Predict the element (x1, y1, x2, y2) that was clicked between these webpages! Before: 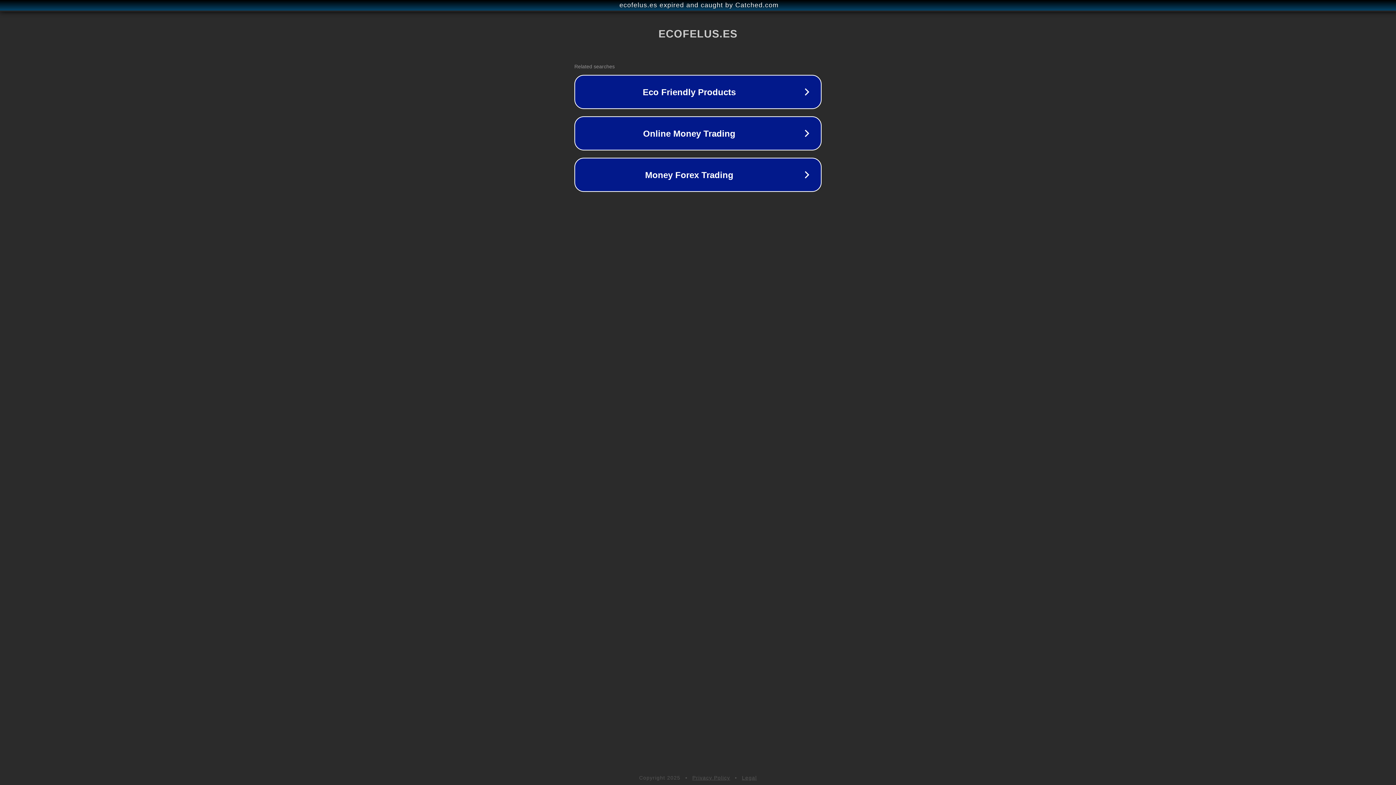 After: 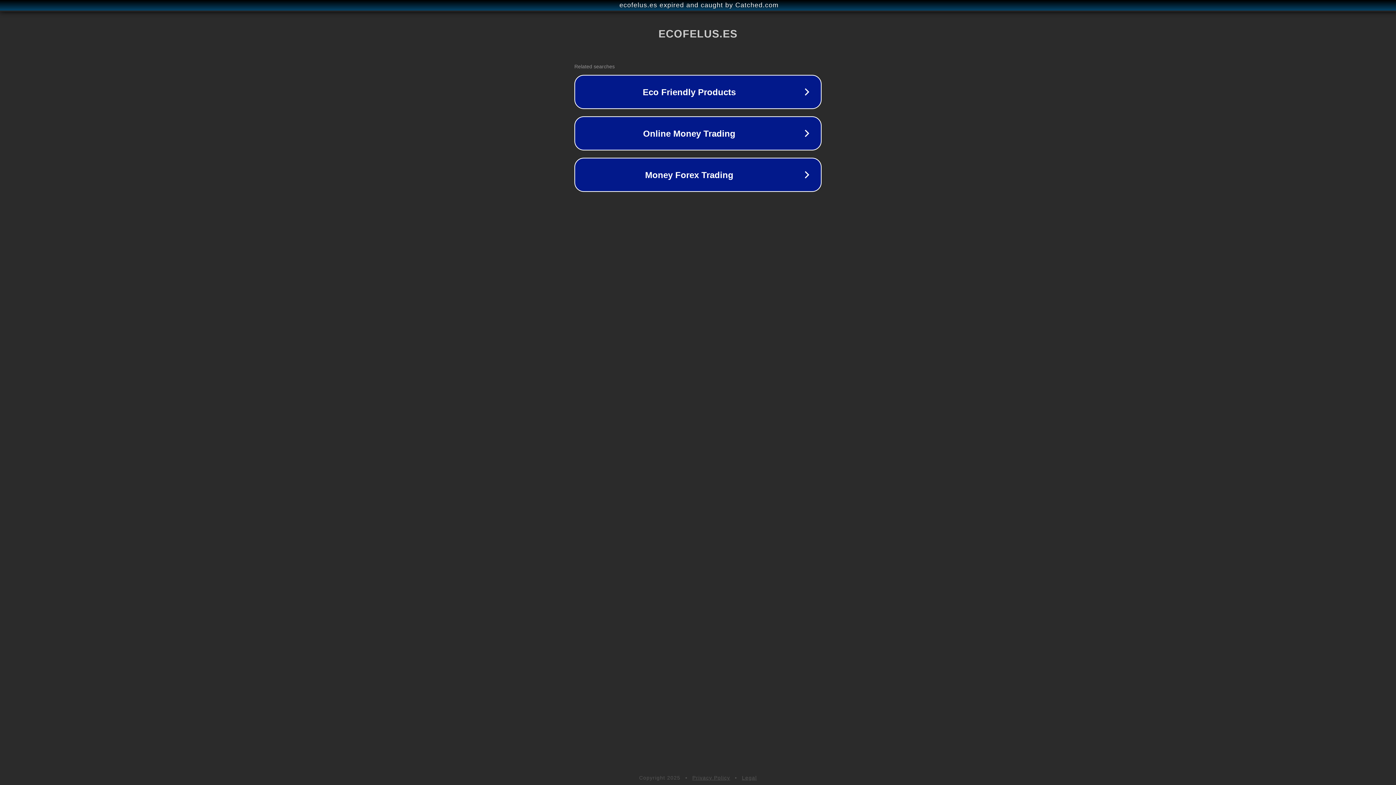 Action: label: Legal bbox: (742, 775, 757, 781)